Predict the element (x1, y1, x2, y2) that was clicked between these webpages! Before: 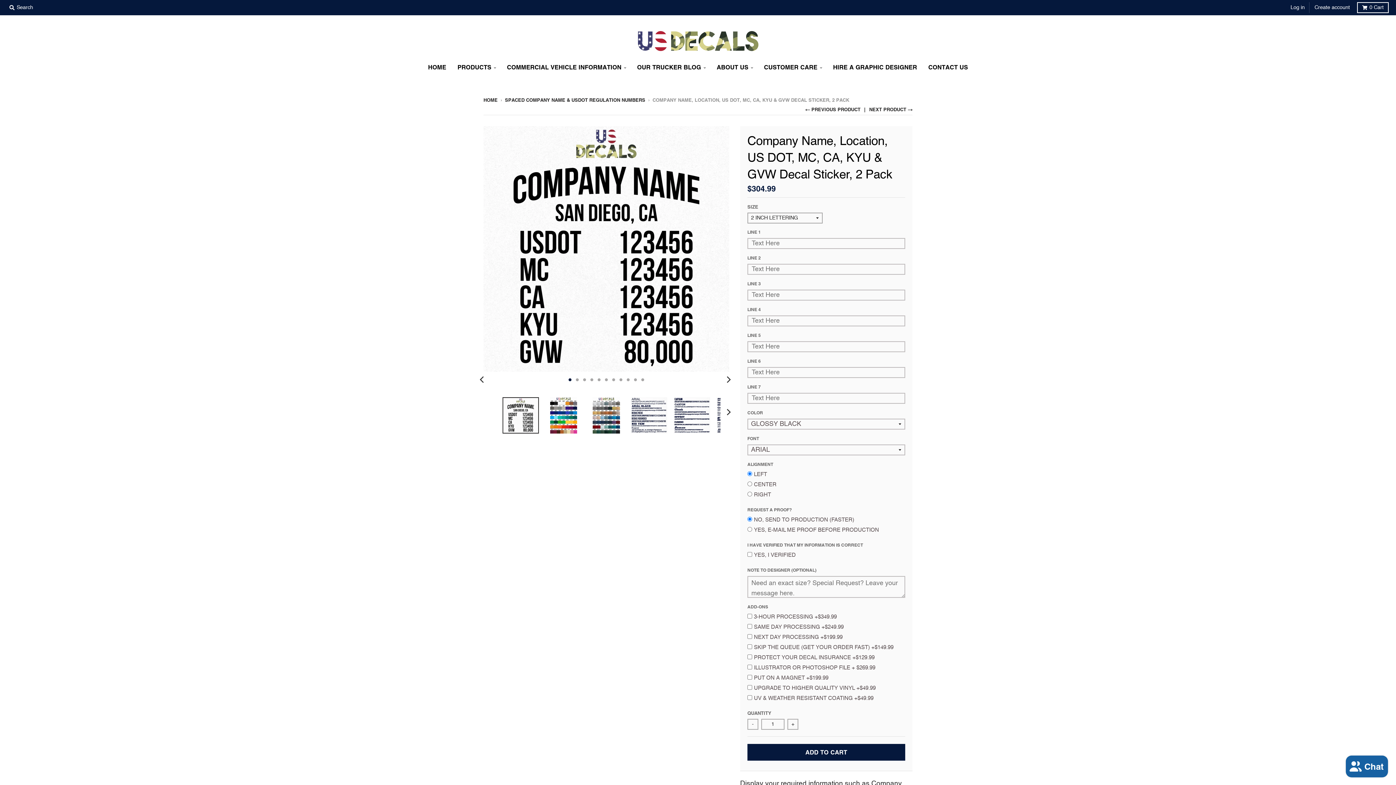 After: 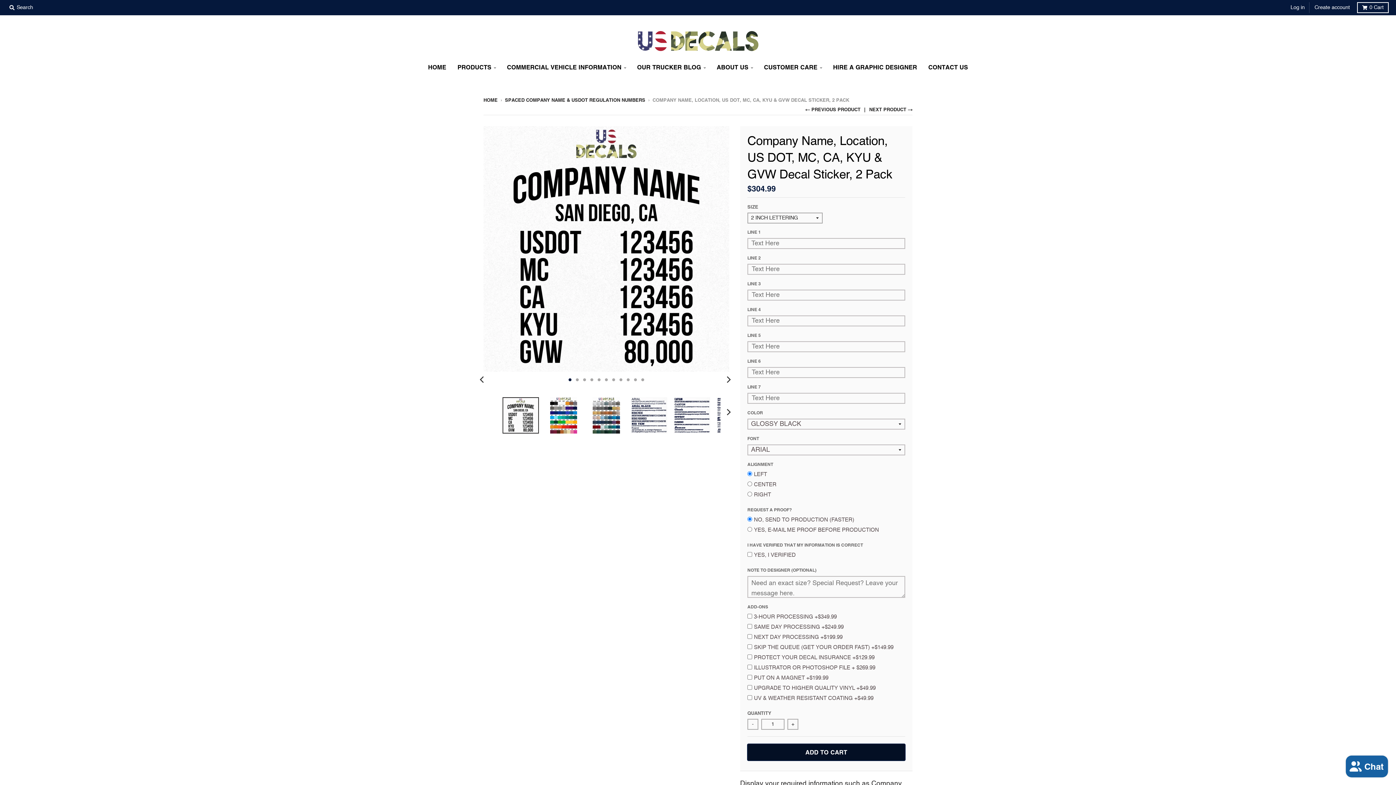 Action: bbox: (747, 744, 905, 761) label: ADD TO CART